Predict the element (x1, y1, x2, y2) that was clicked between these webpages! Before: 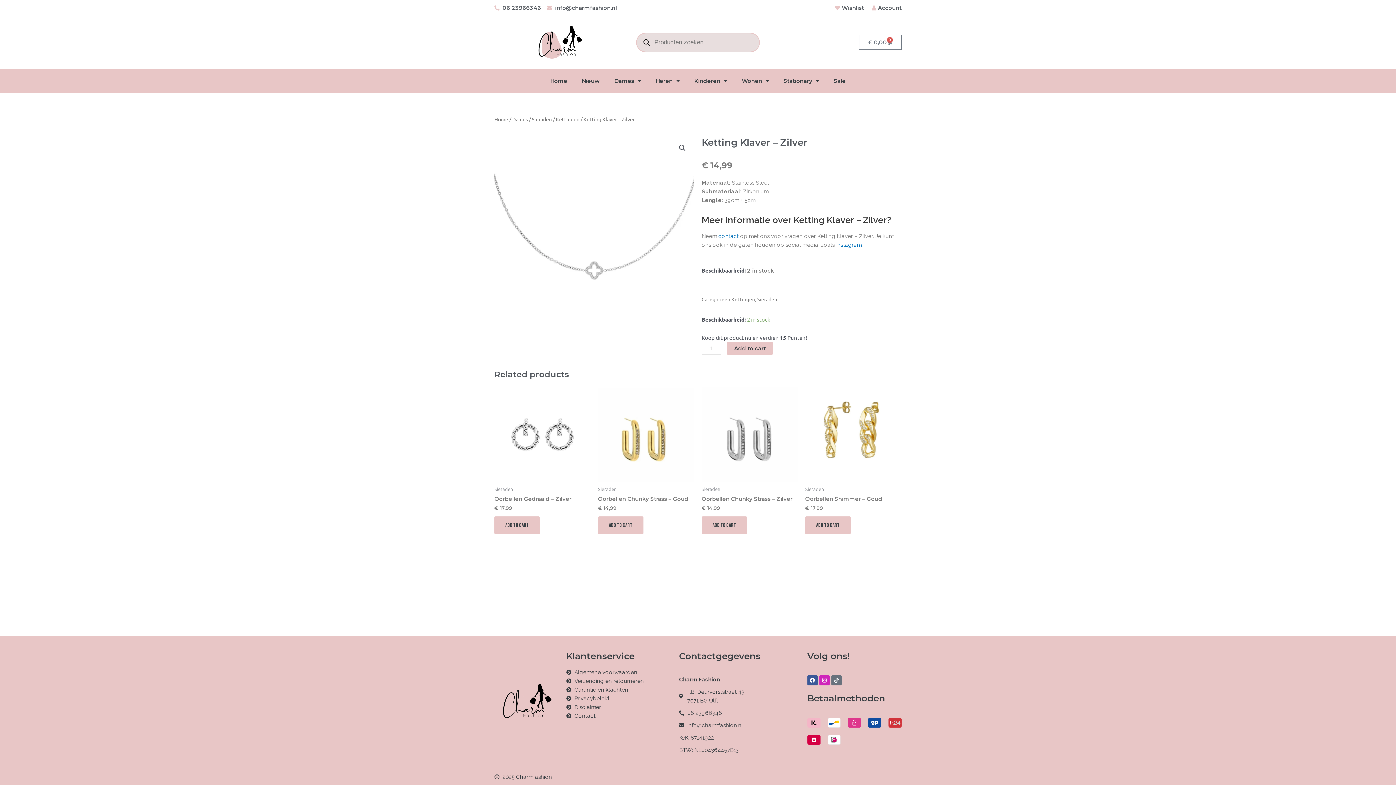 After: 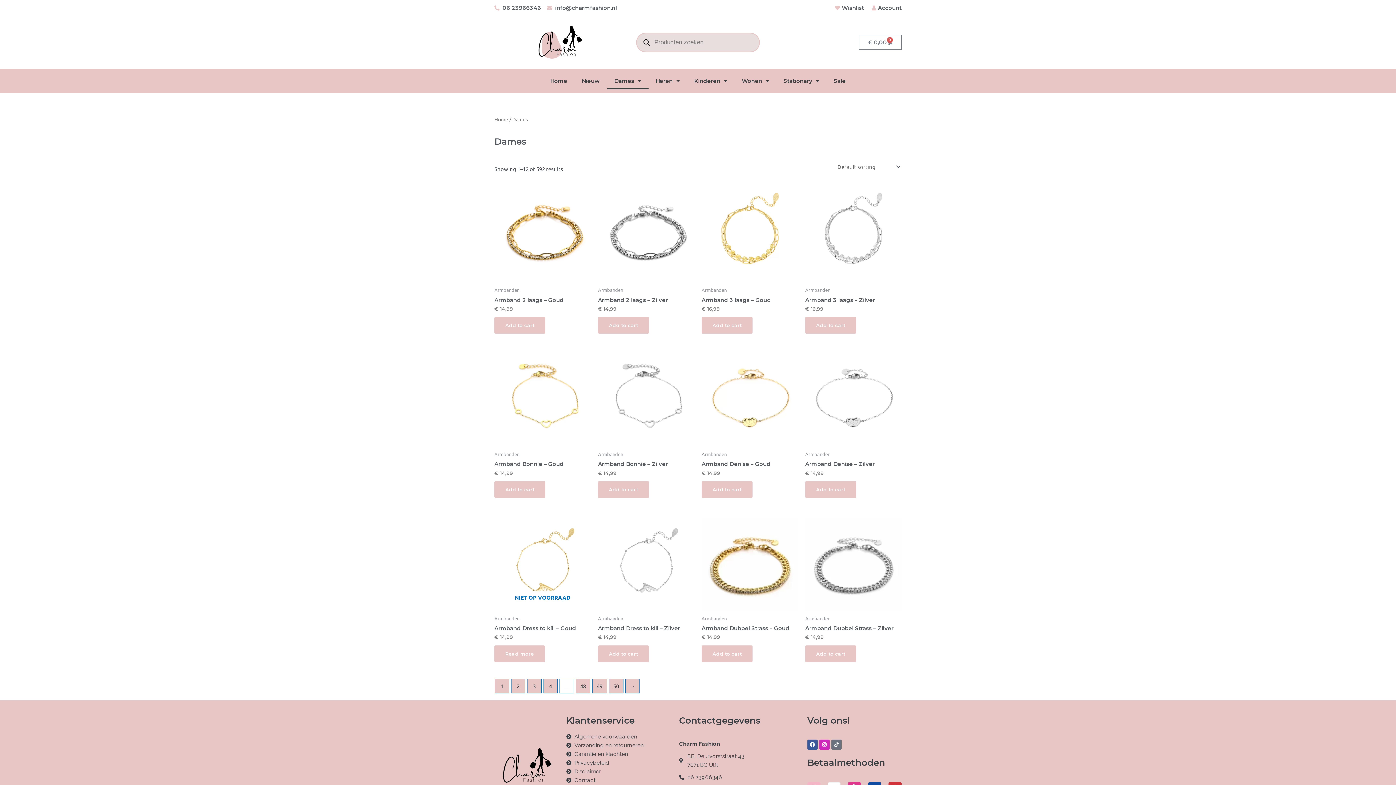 Action: bbox: (512, 115, 528, 122) label: Dames